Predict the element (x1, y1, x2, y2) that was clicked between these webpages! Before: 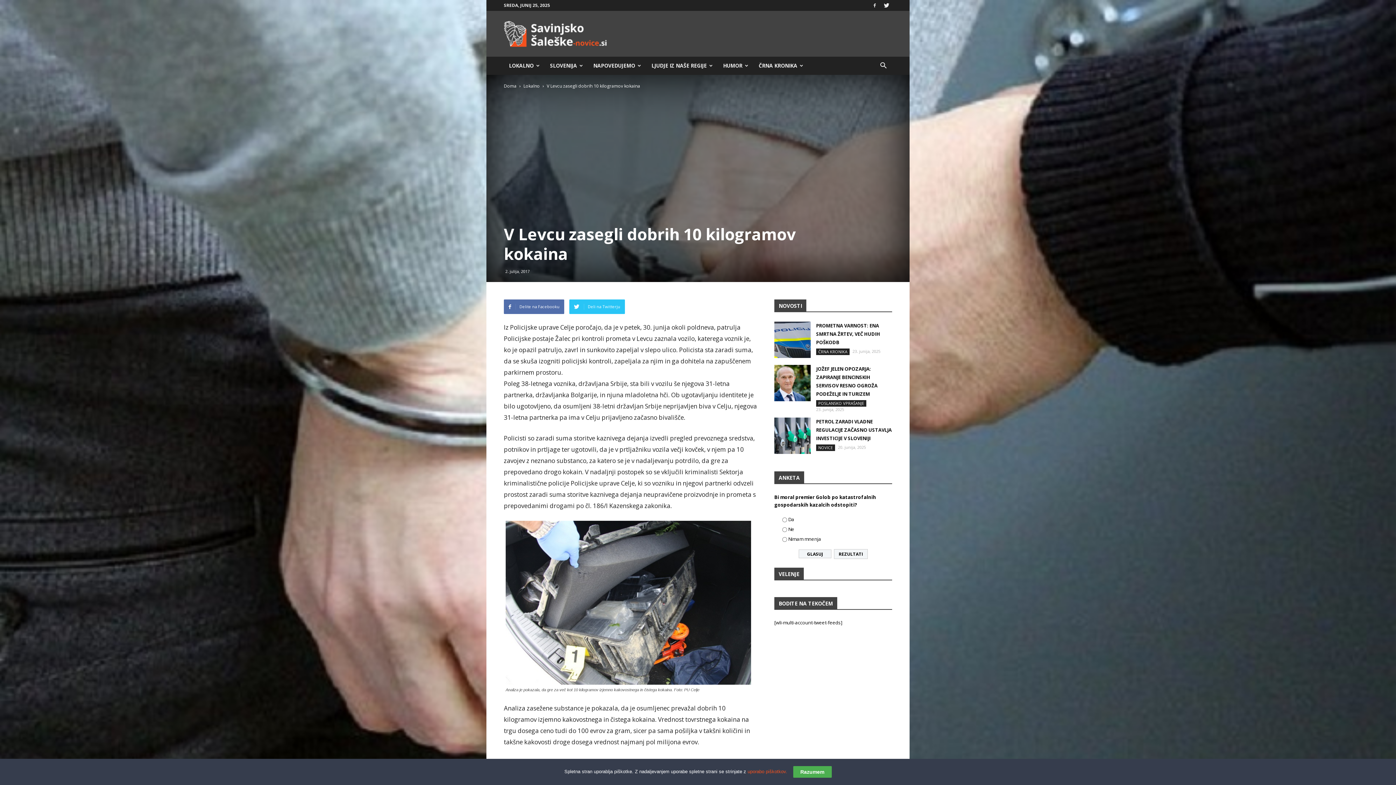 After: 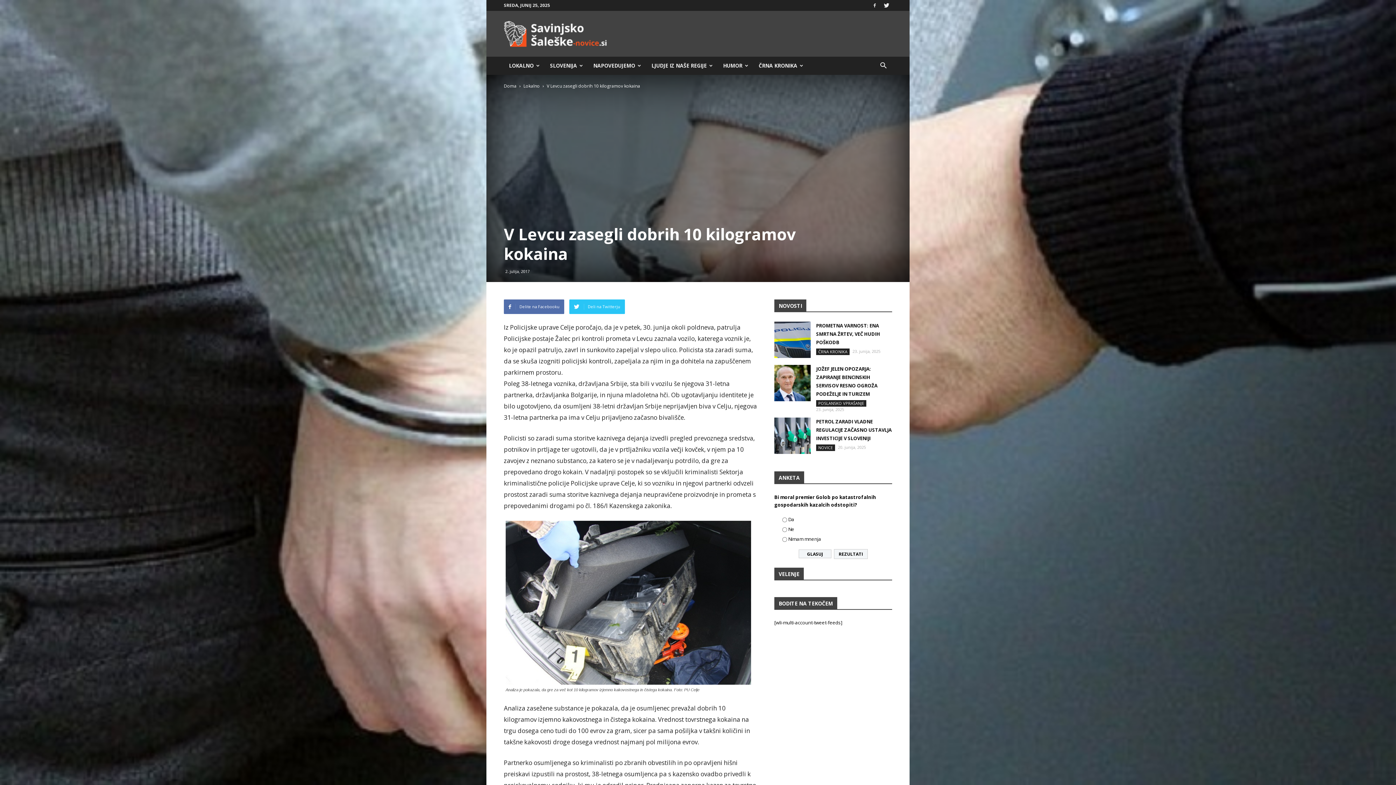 Action: label: Razumem bbox: (793, 766, 831, 778)